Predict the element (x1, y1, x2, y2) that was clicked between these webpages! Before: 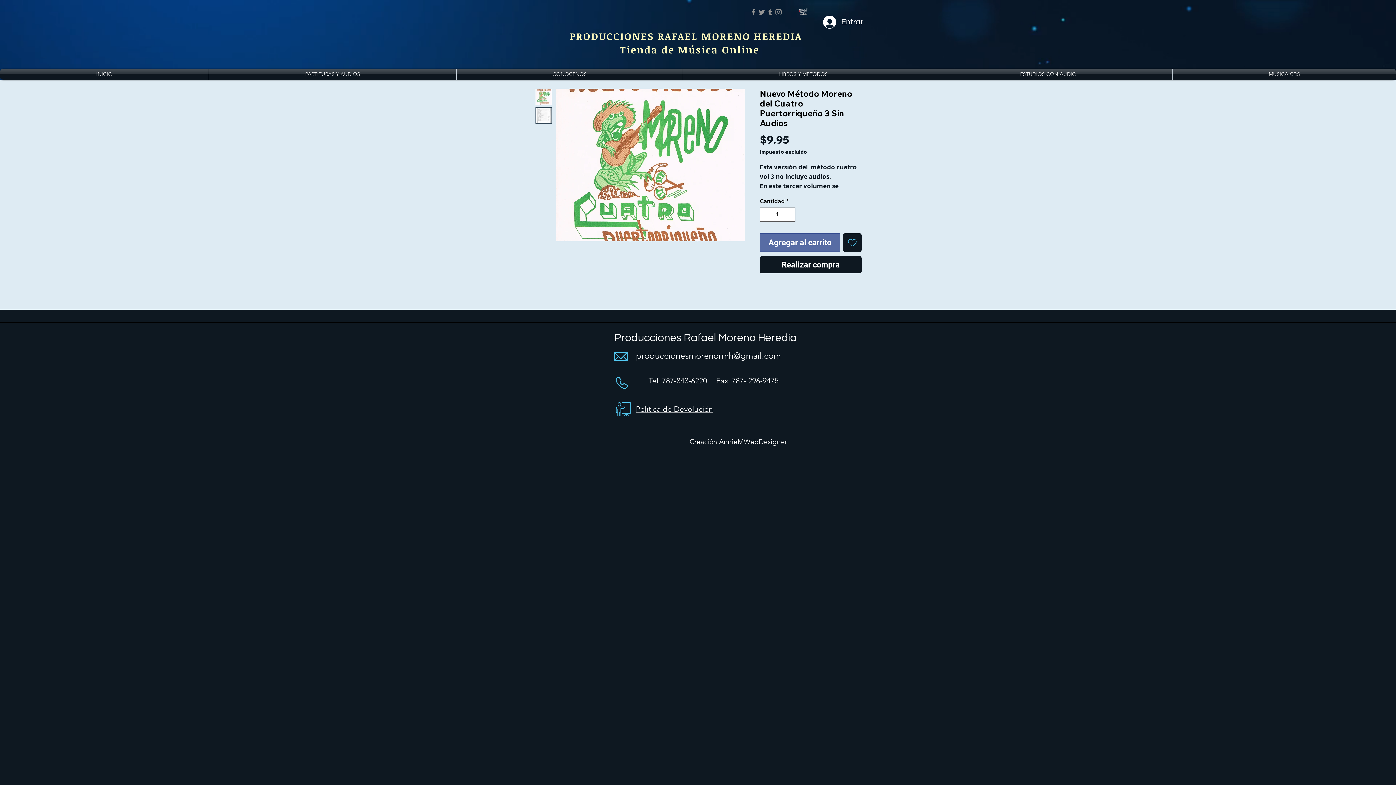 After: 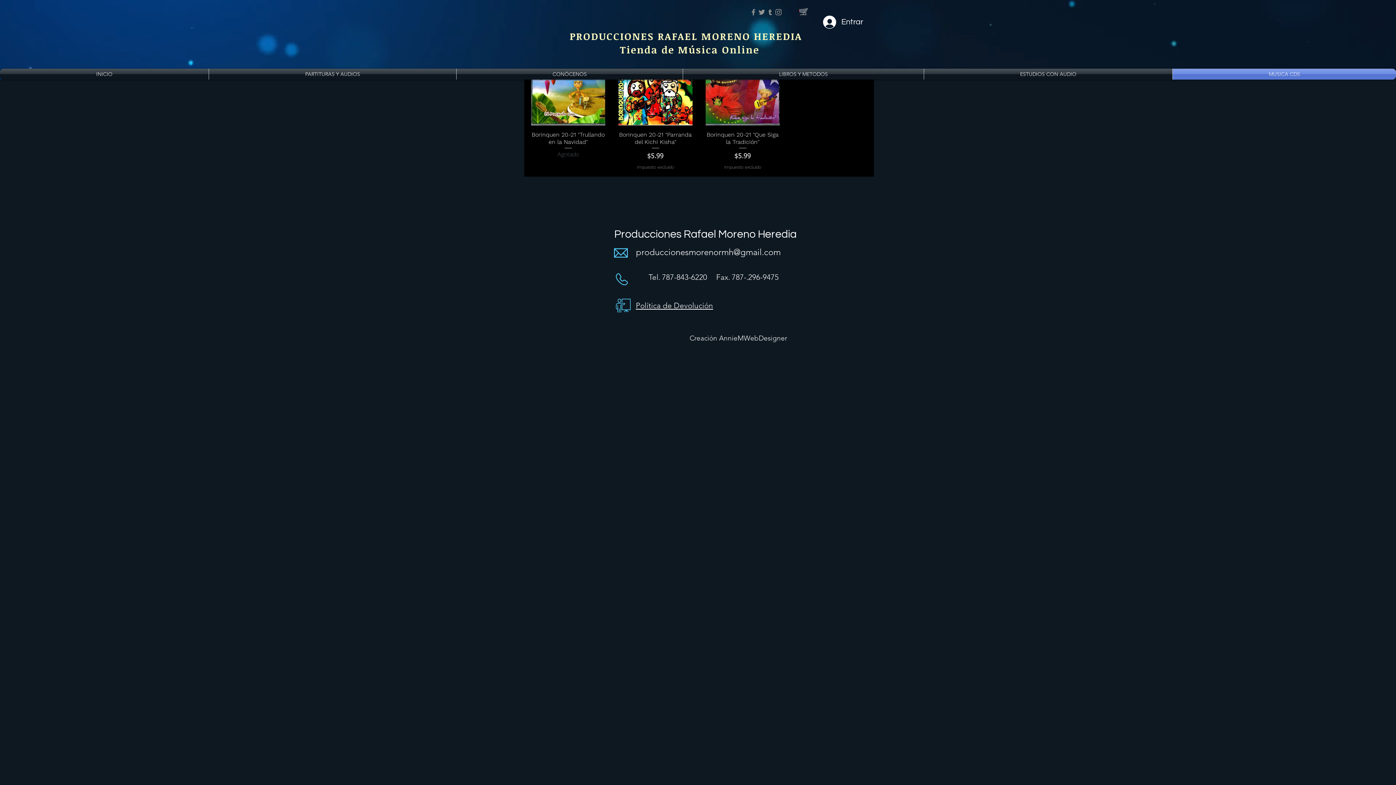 Action: bbox: (1173, 68, 1396, 79) label: MUSICA CDS